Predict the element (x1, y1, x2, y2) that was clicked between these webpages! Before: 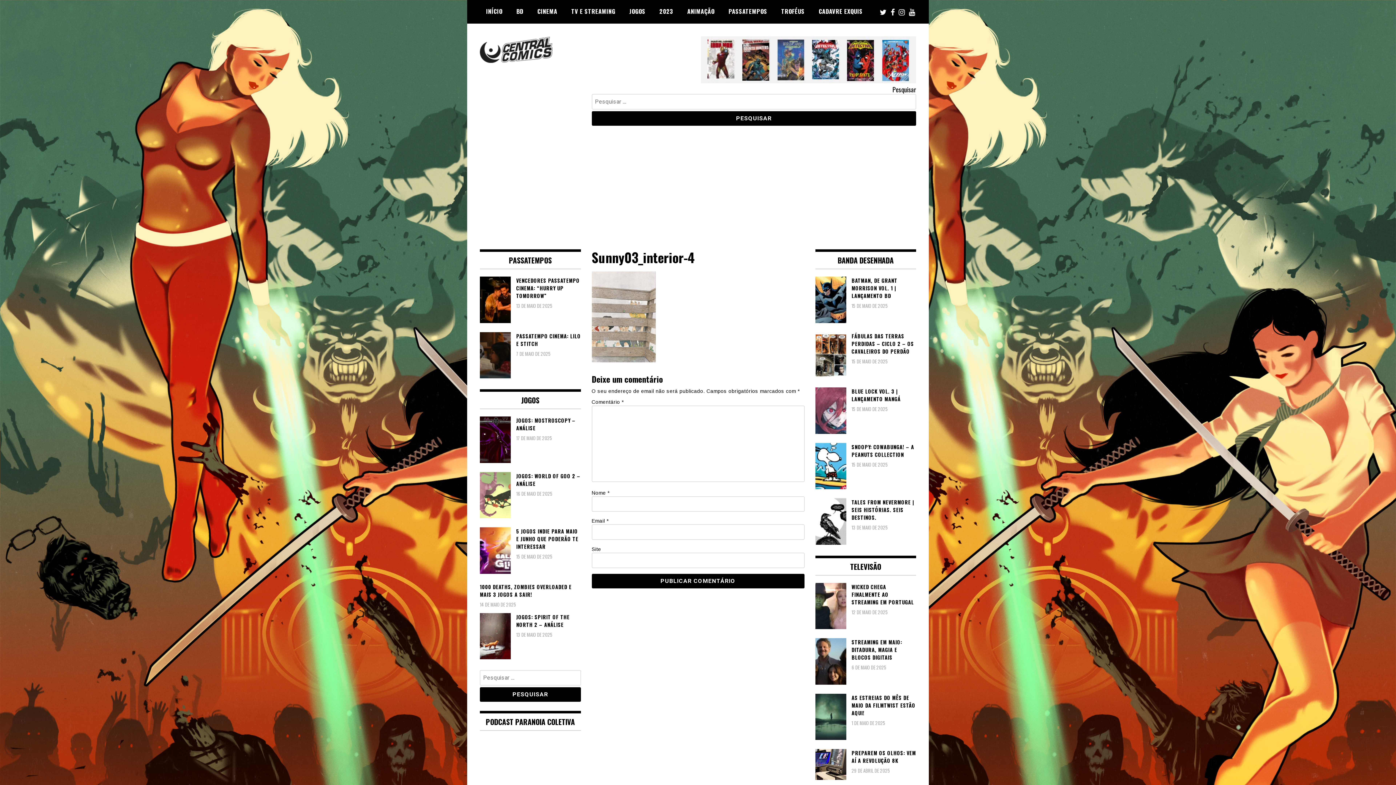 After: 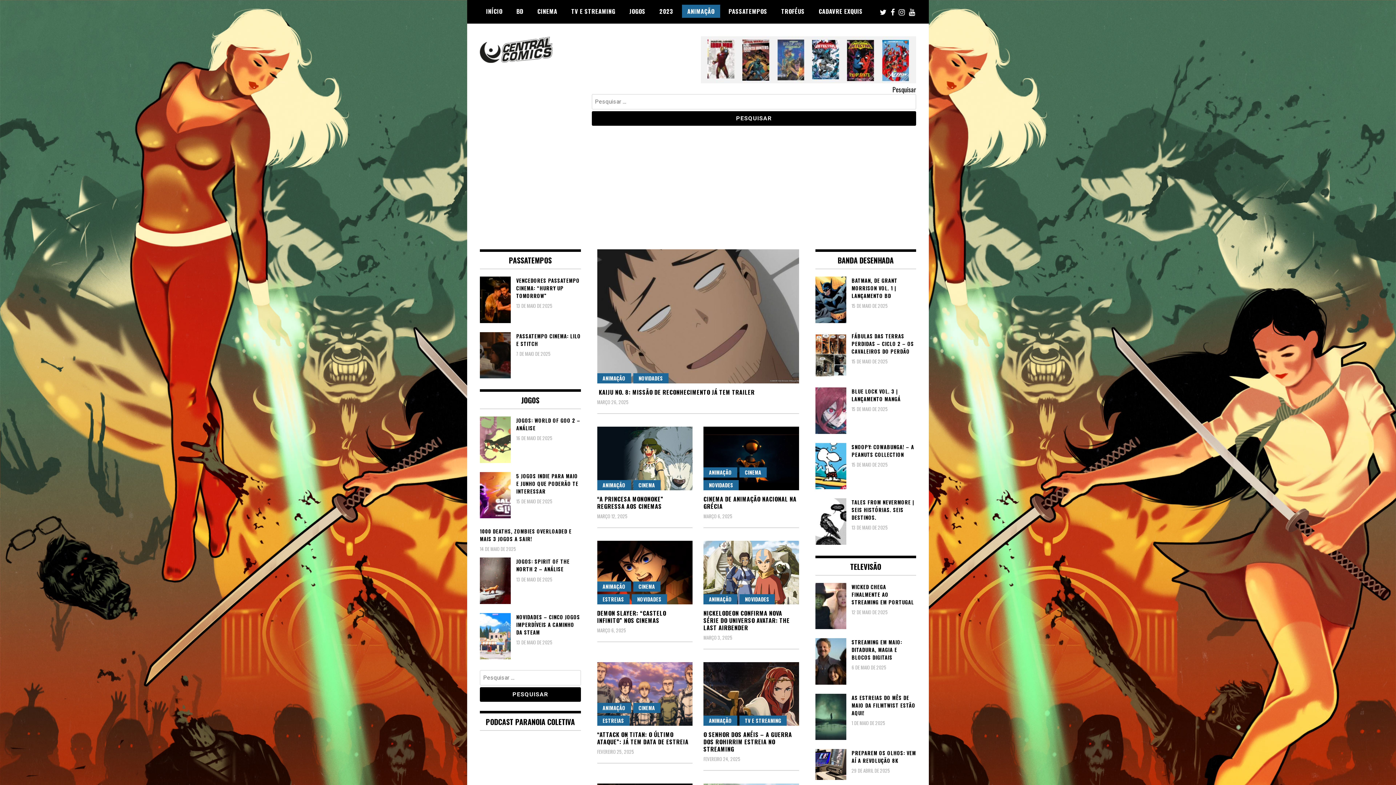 Action: label: ANIMAÇÃO bbox: (682, 4, 720, 17)